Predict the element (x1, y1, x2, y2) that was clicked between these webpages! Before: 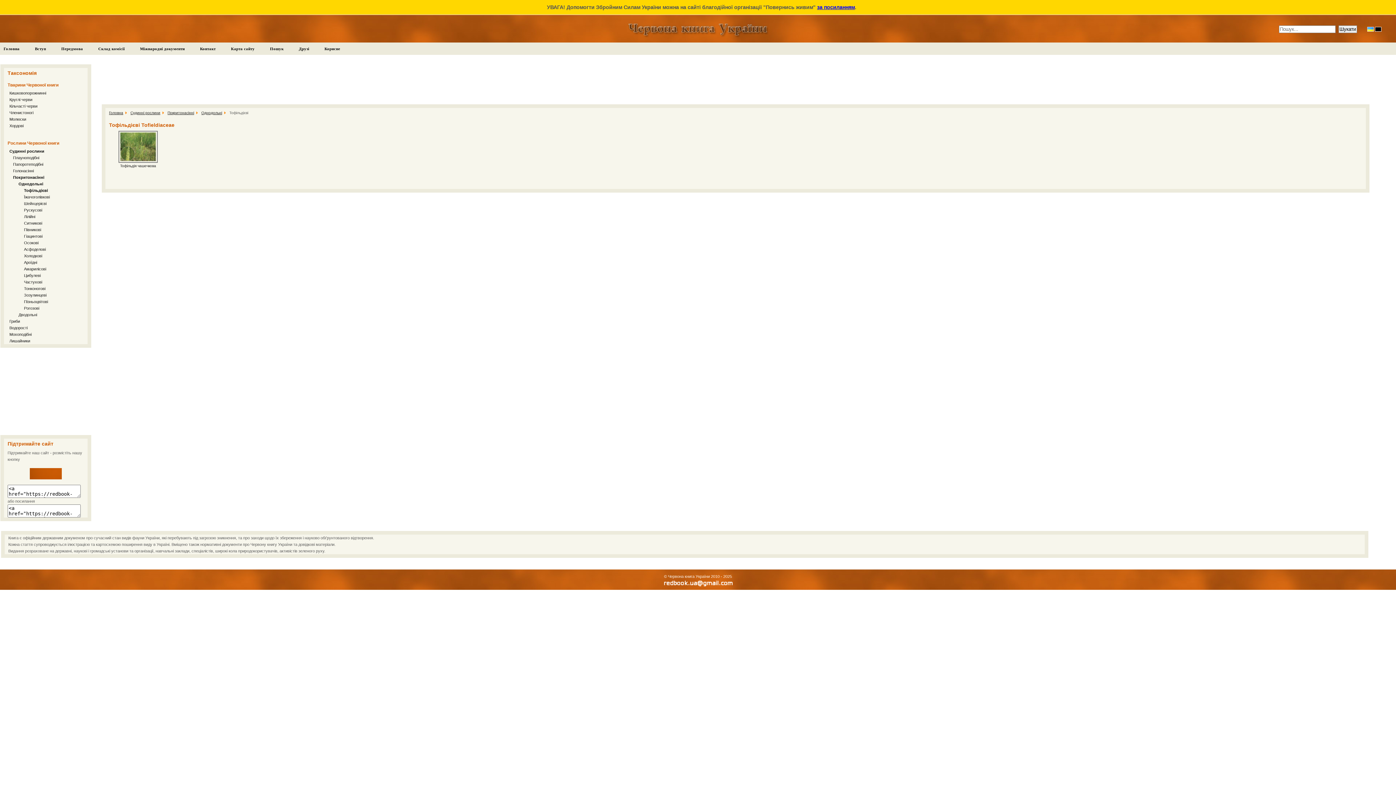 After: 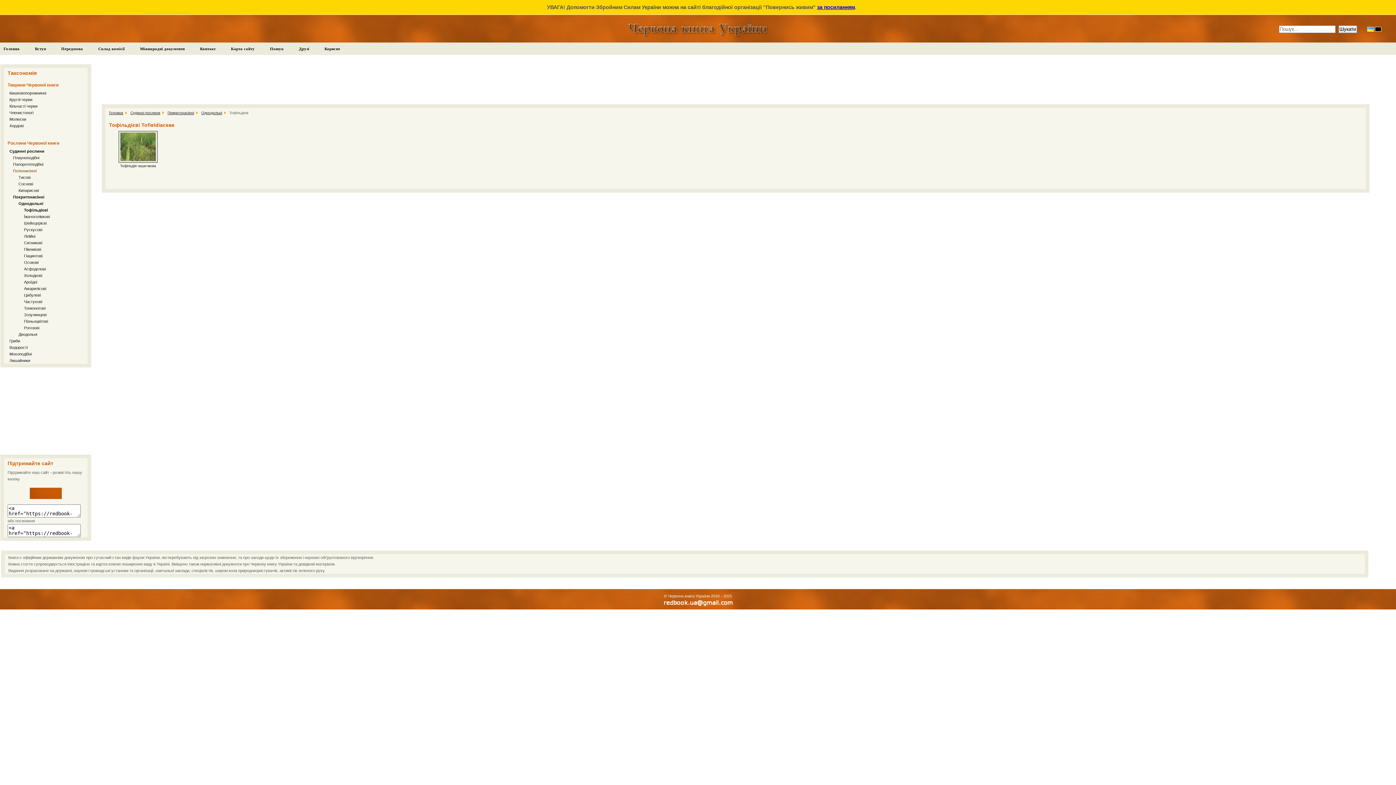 Action: bbox: (13, 168, 33, 173) label: Голонасінні